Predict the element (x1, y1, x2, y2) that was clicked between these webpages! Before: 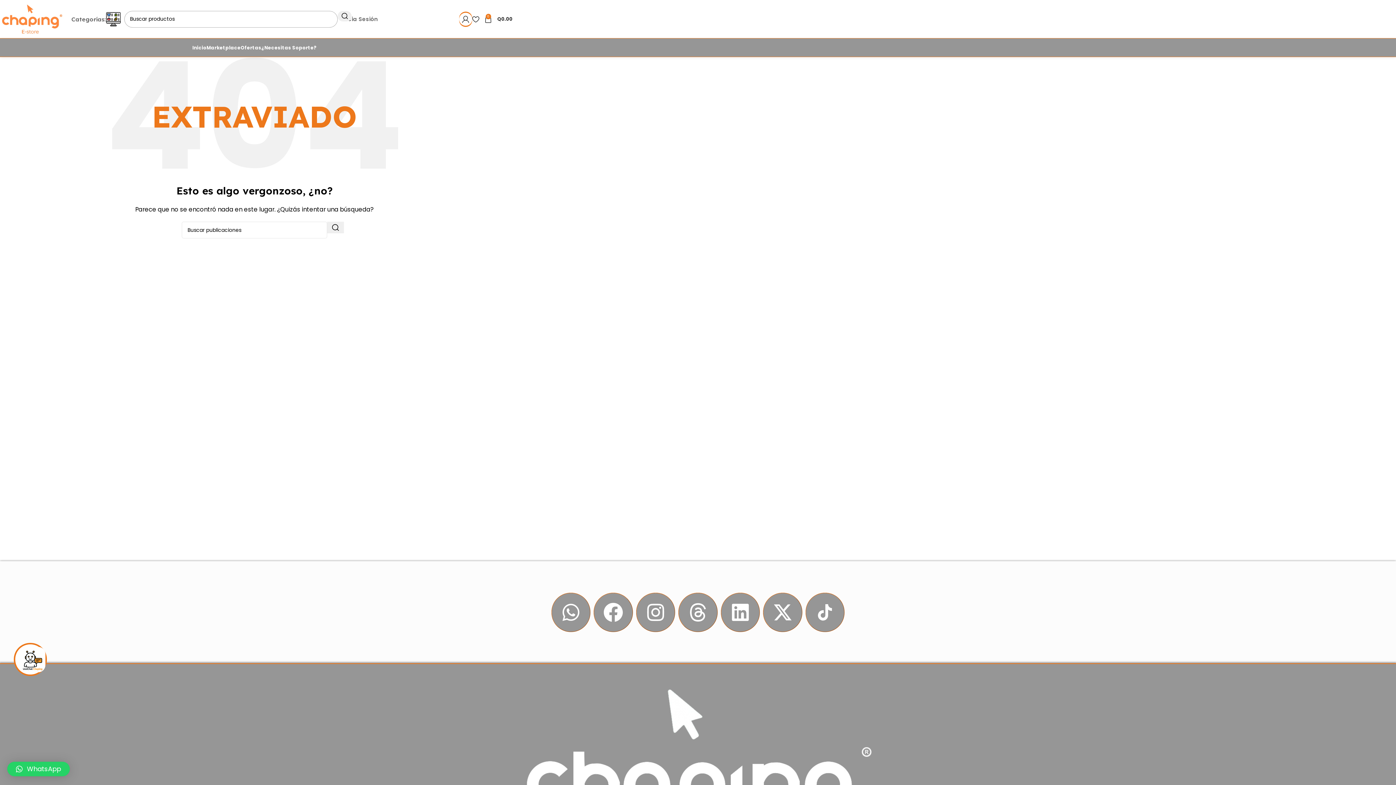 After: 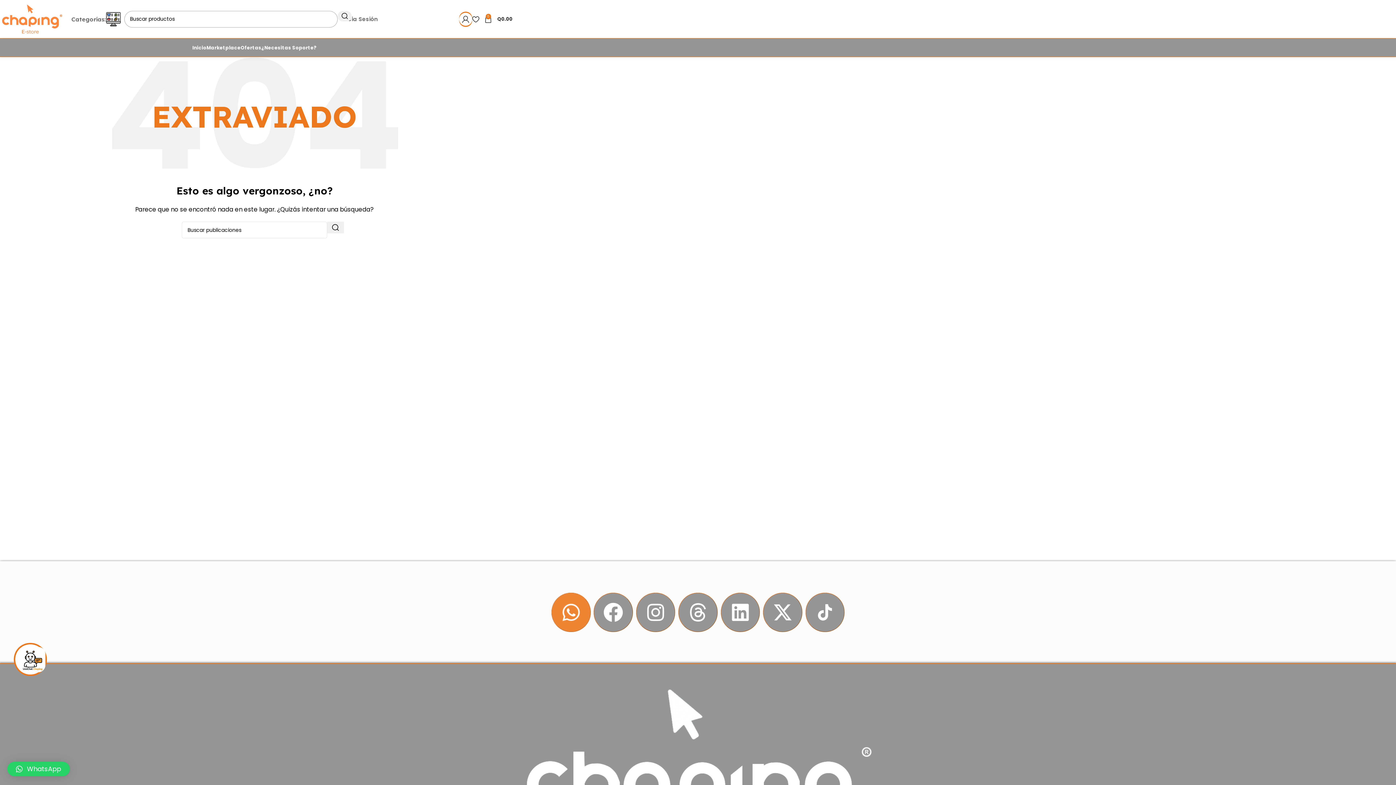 Action: bbox: (551, 593, 590, 632) label: Whatsapp